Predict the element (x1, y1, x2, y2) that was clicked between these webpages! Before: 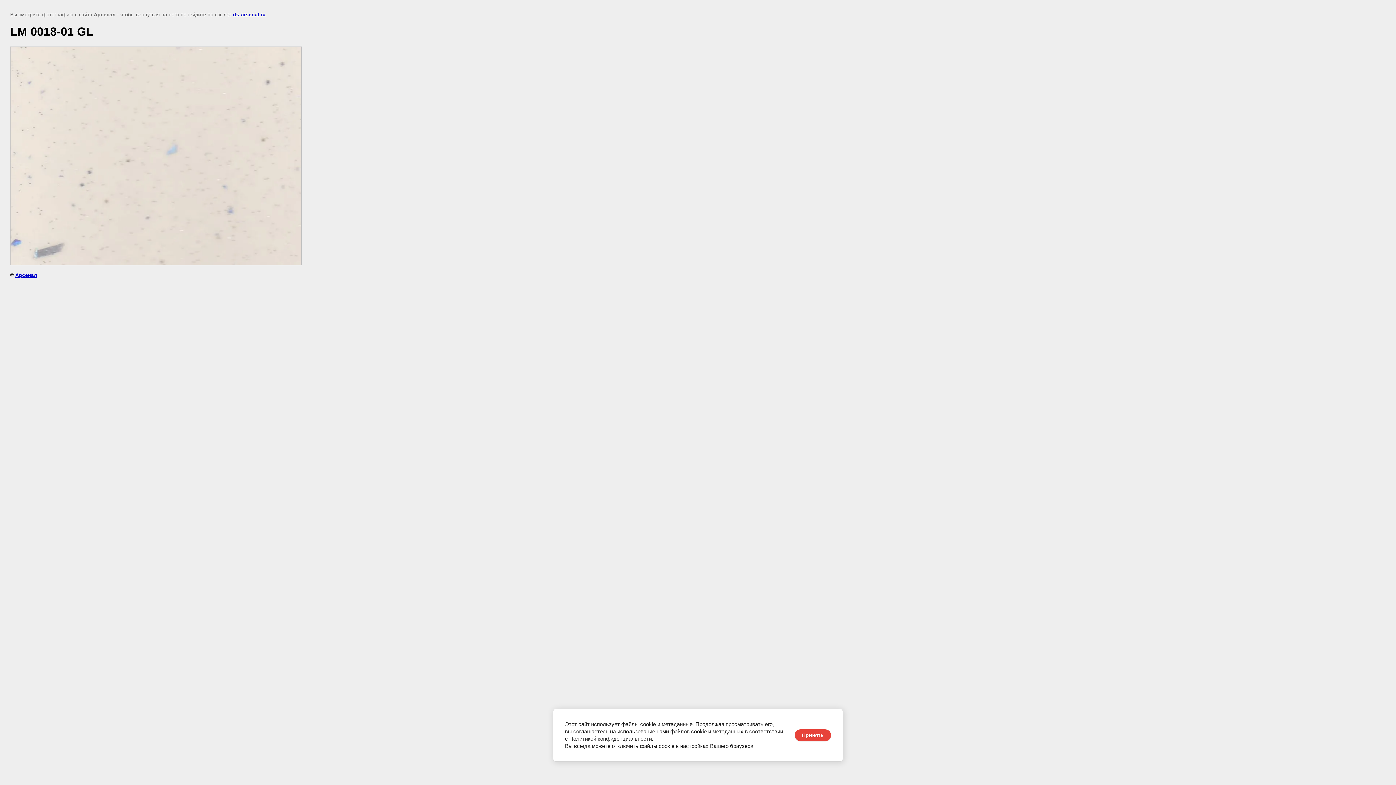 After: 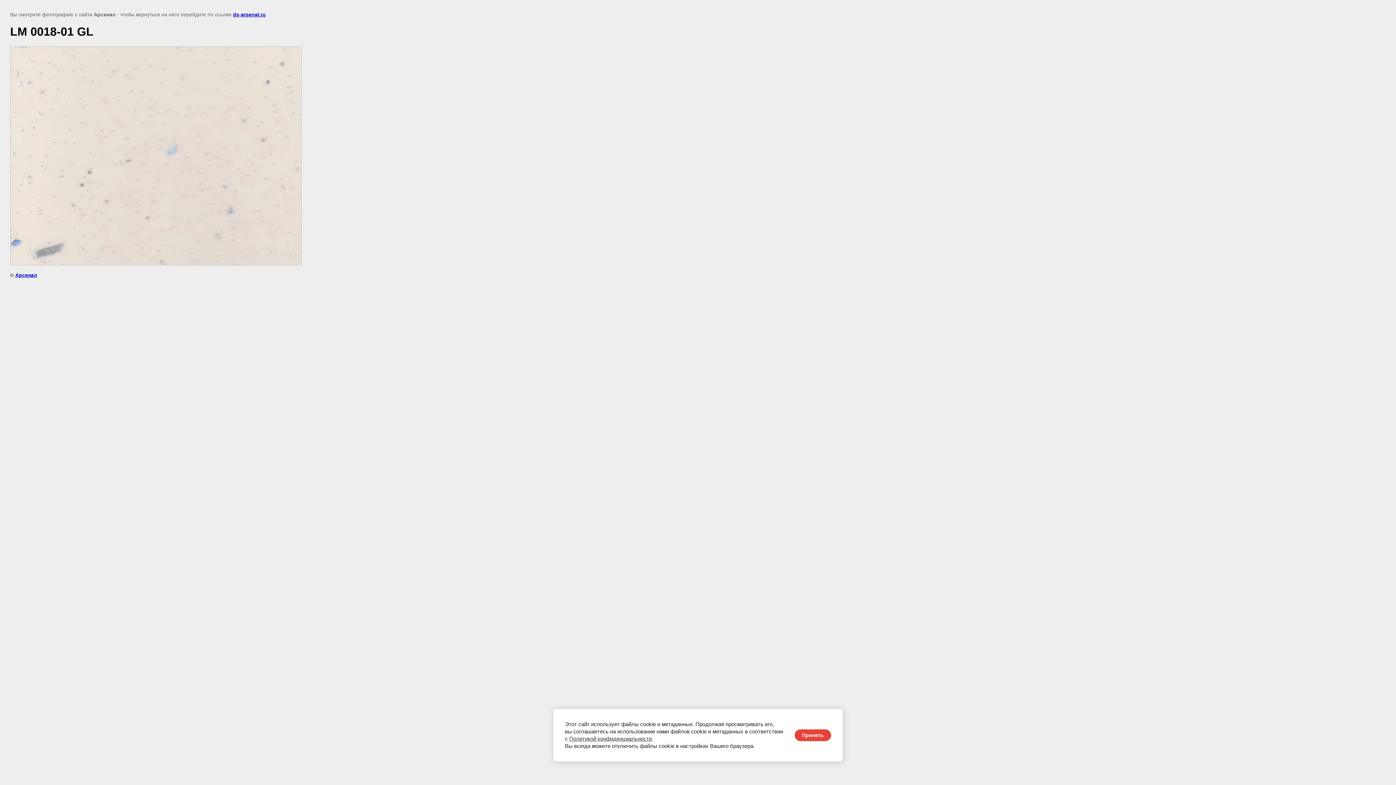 Action: label: Политикой конфиденциальности bbox: (569, 736, 652, 742)